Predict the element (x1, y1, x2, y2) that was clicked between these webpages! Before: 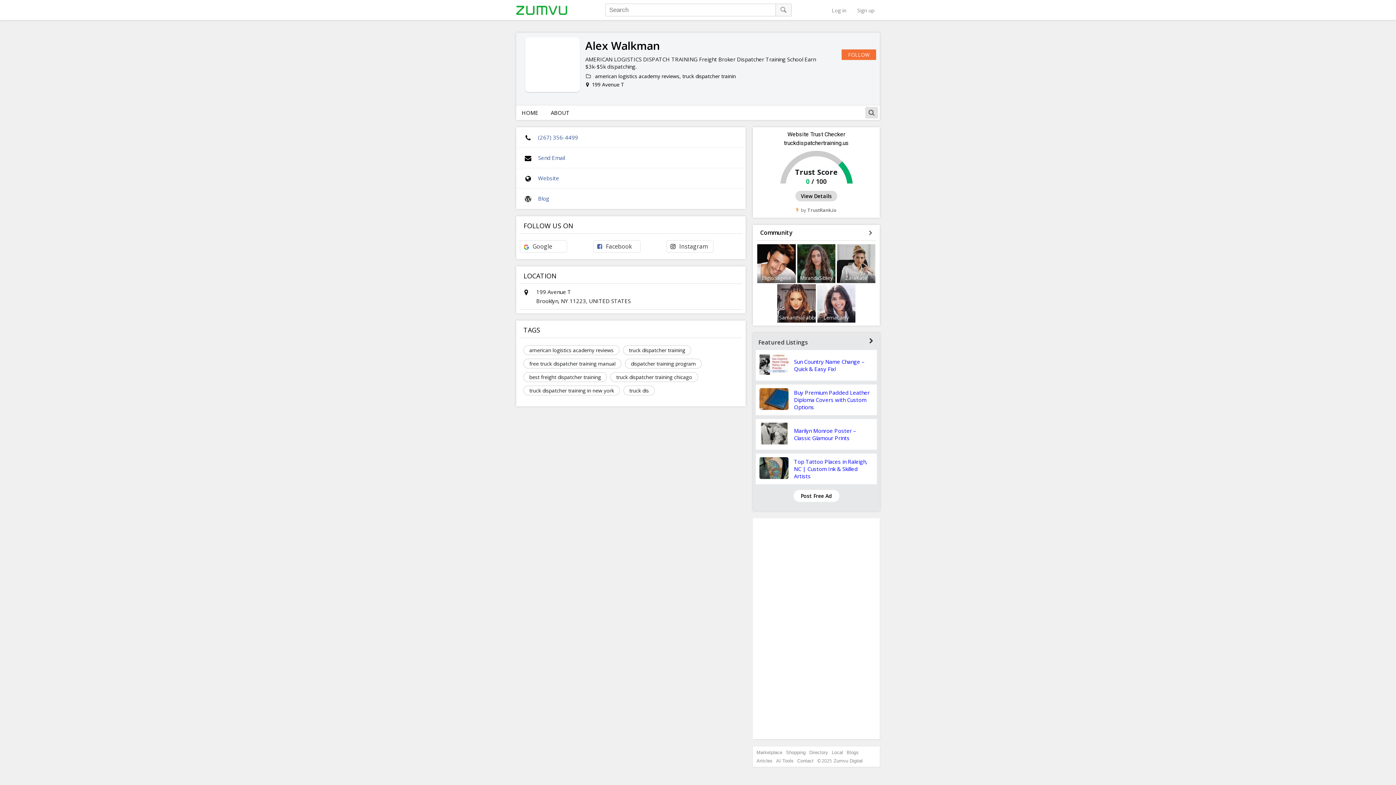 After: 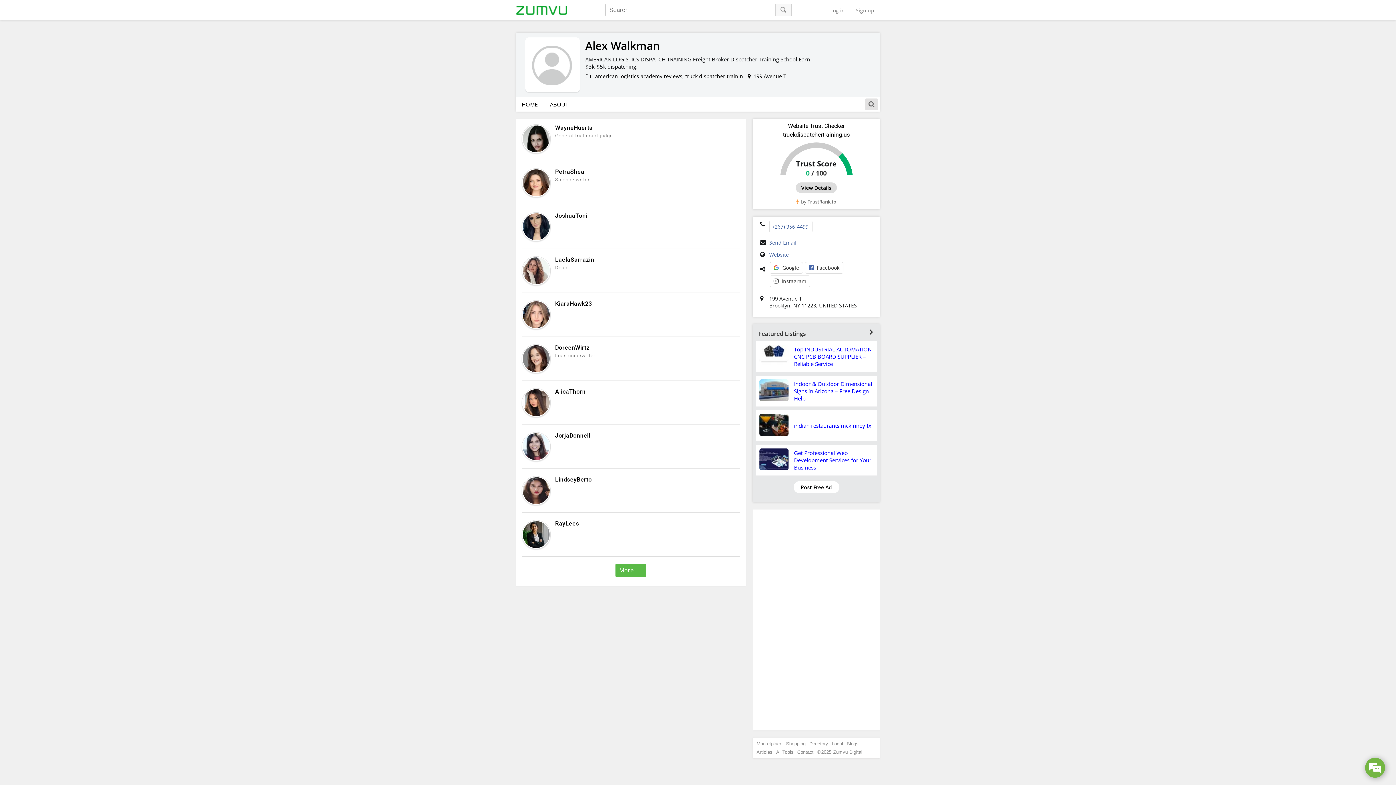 Action: bbox: (869, 229, 872, 236)